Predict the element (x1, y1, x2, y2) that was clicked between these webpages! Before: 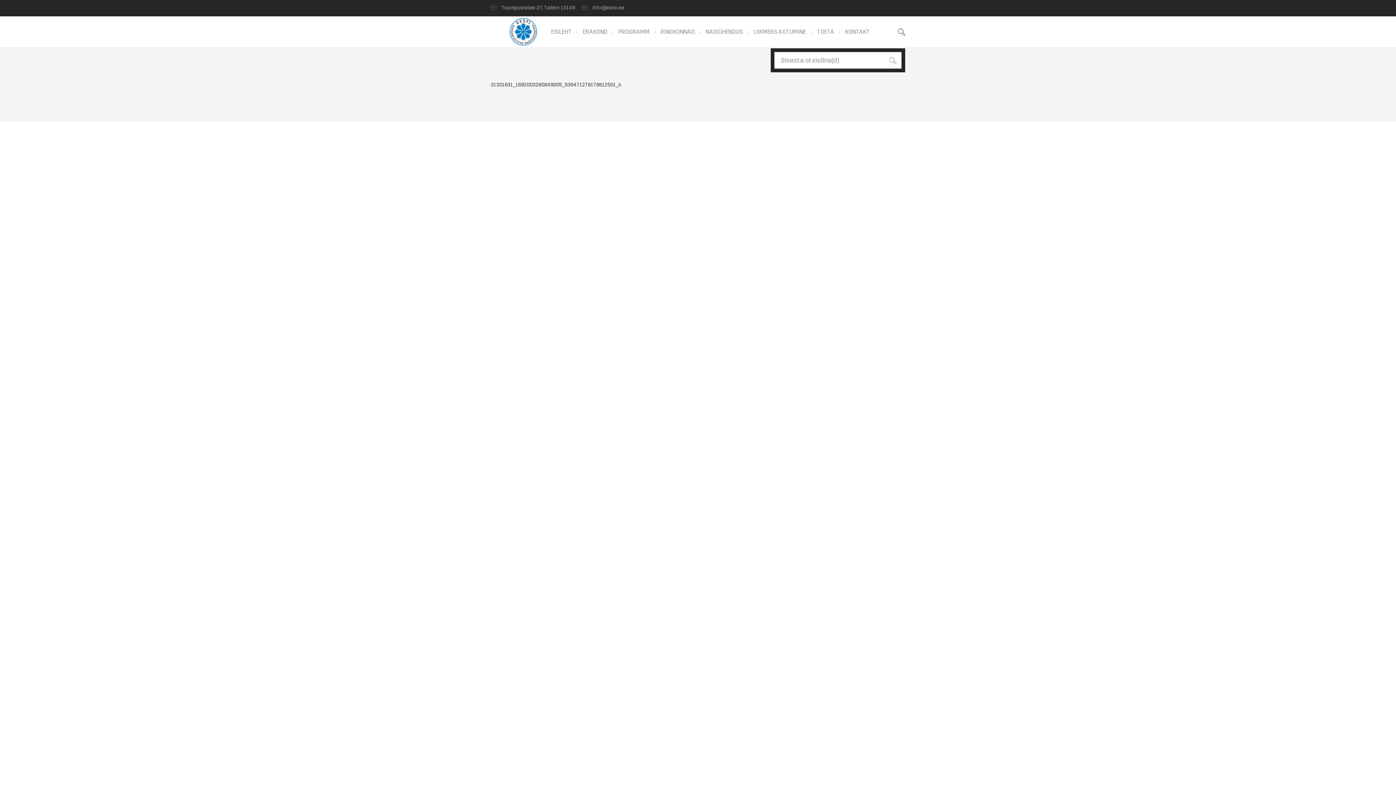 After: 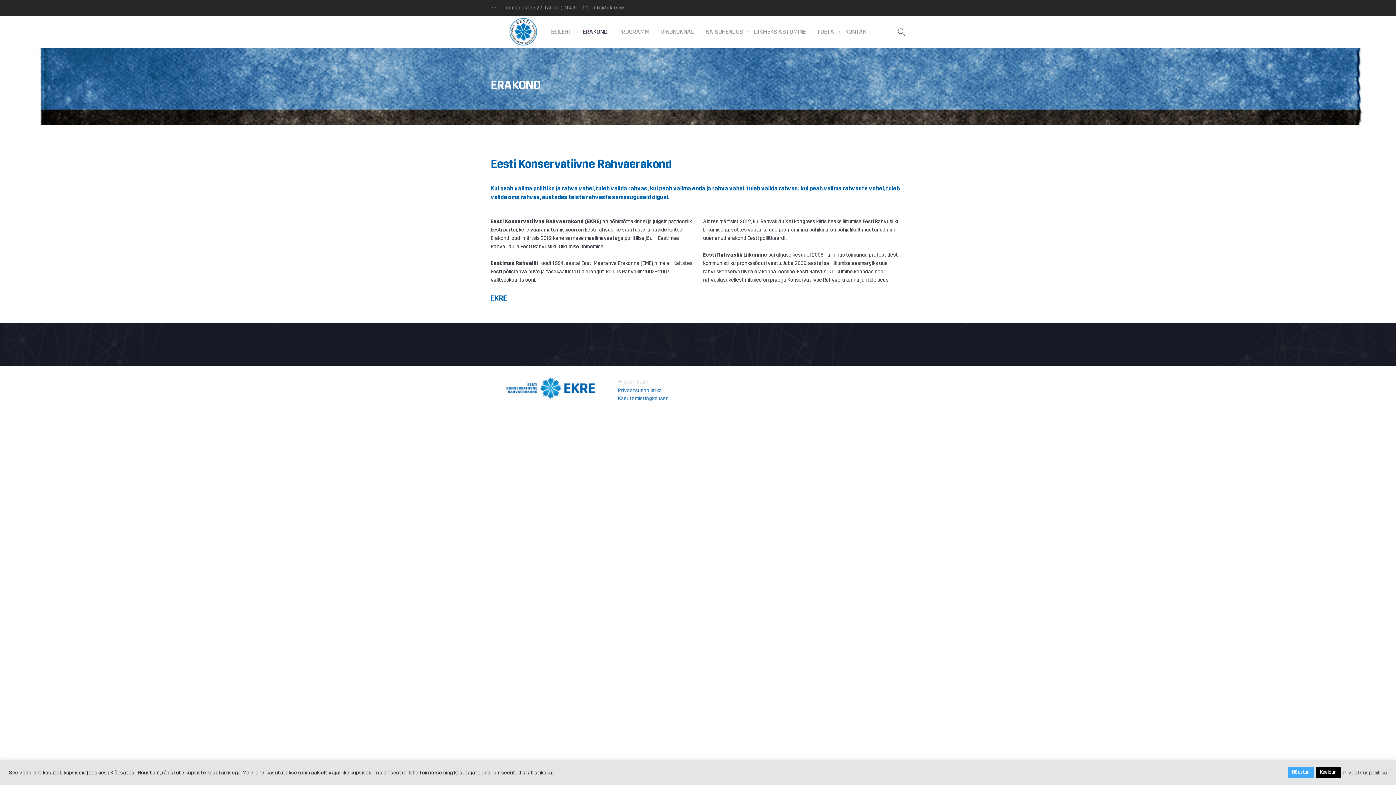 Action: bbox: (577, 16, 613, 47) label: ERAKOND